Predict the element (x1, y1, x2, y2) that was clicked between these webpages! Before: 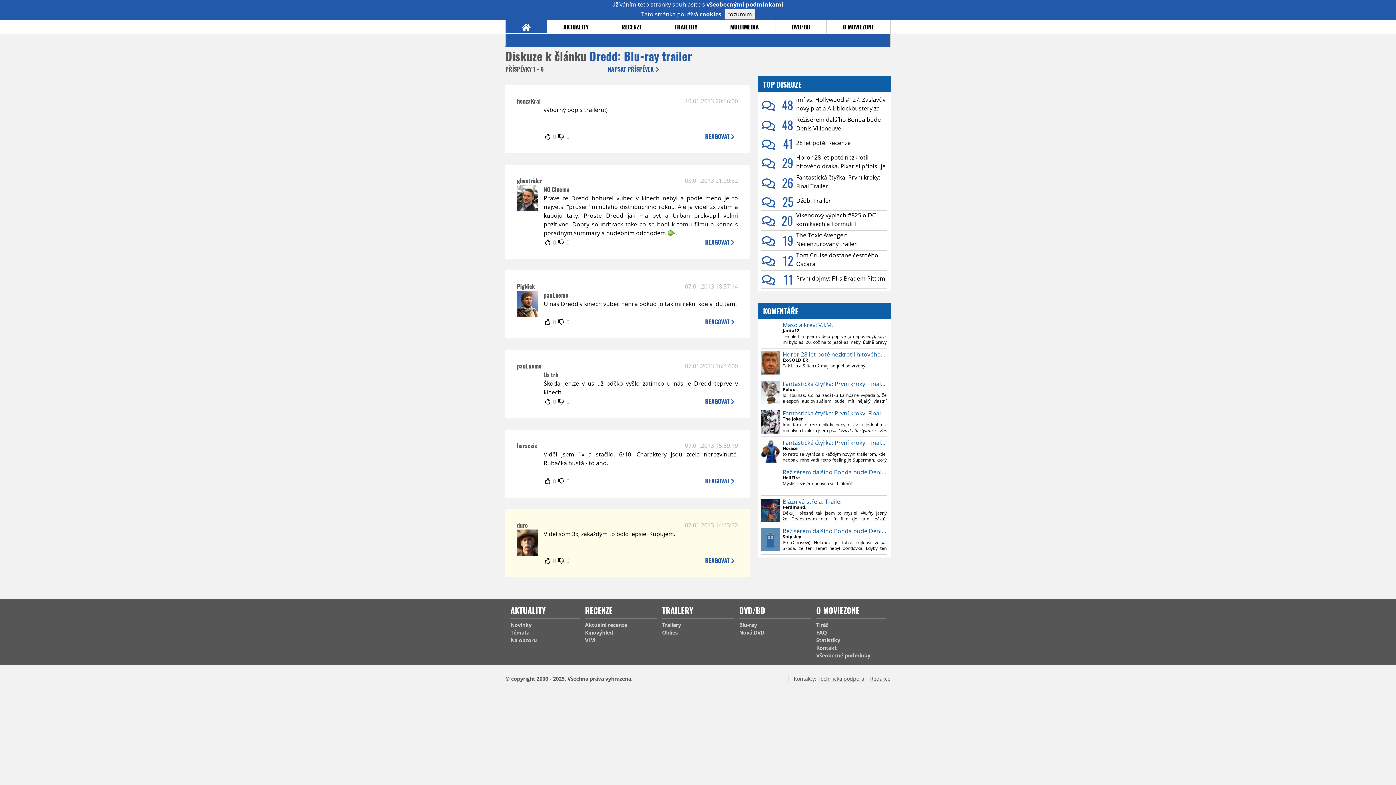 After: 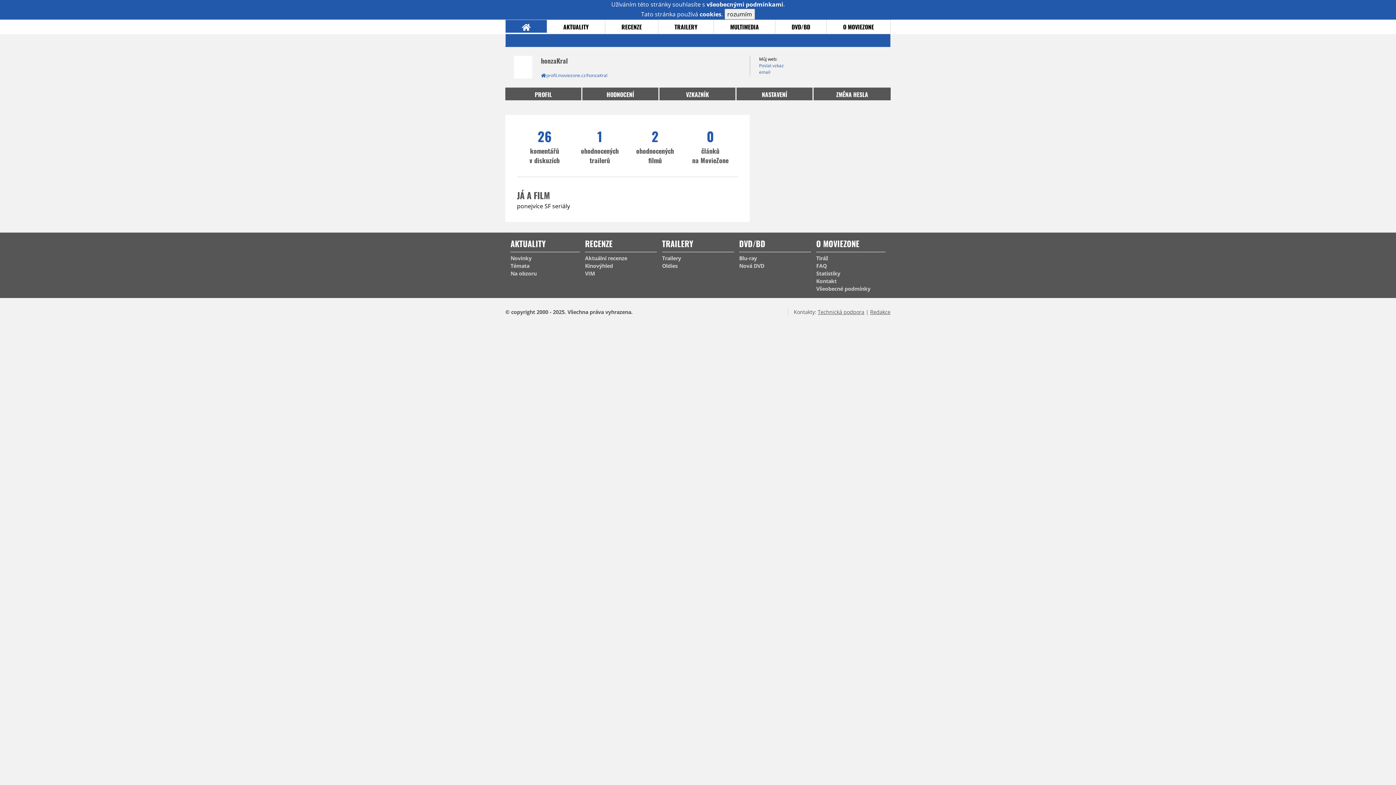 Action: label: honzaKral bbox: (517, 96, 540, 105)